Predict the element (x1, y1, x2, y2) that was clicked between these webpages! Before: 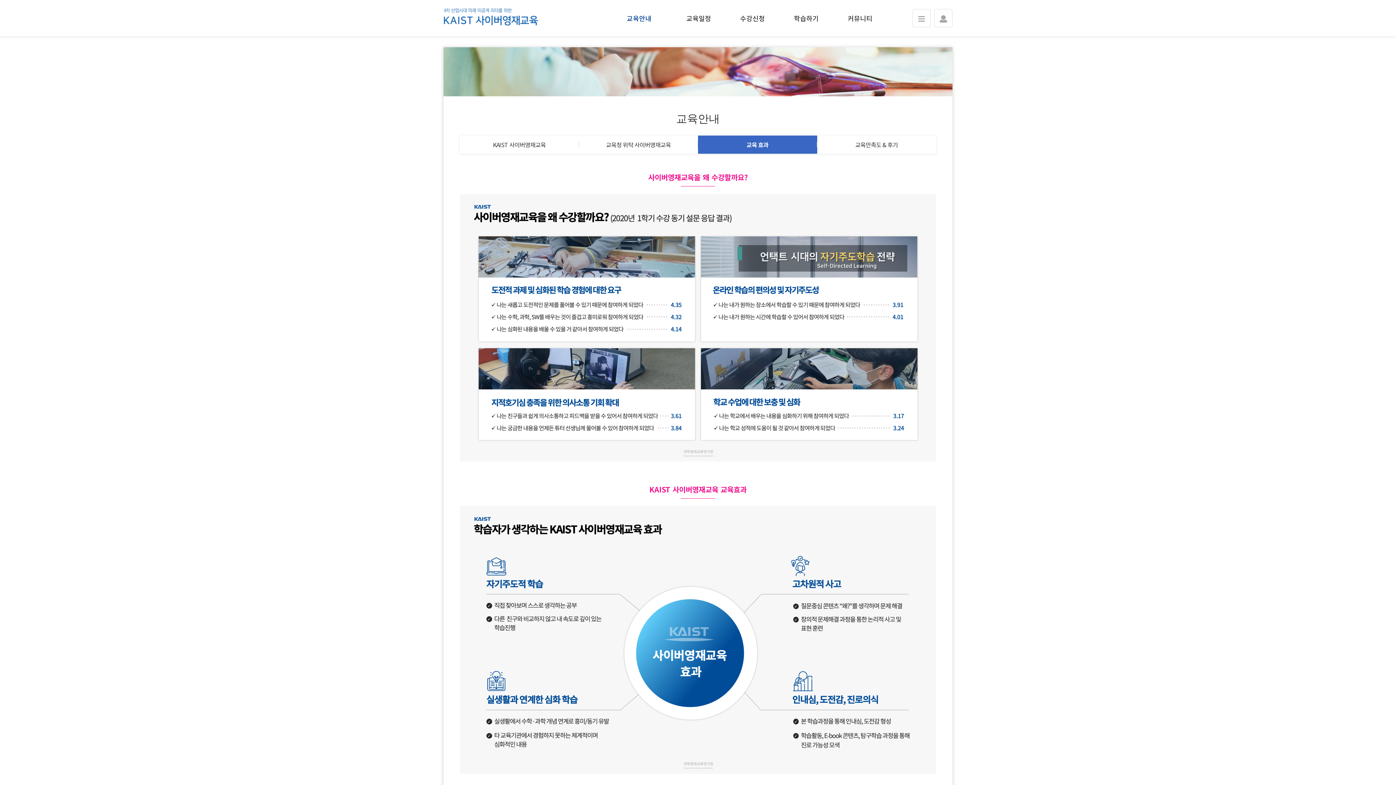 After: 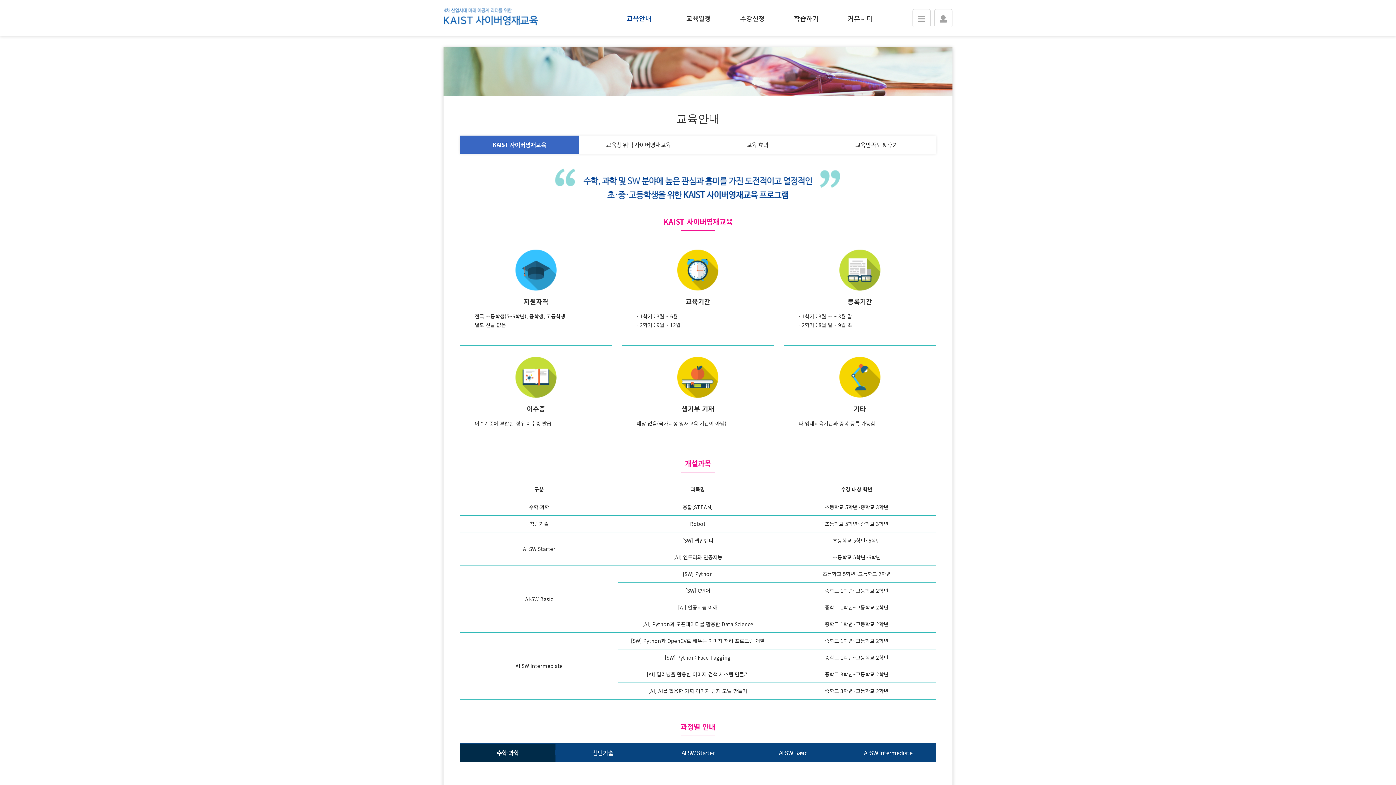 Action: bbox: (460, 135, 579, 153) label: KAIST 사이버영재교육